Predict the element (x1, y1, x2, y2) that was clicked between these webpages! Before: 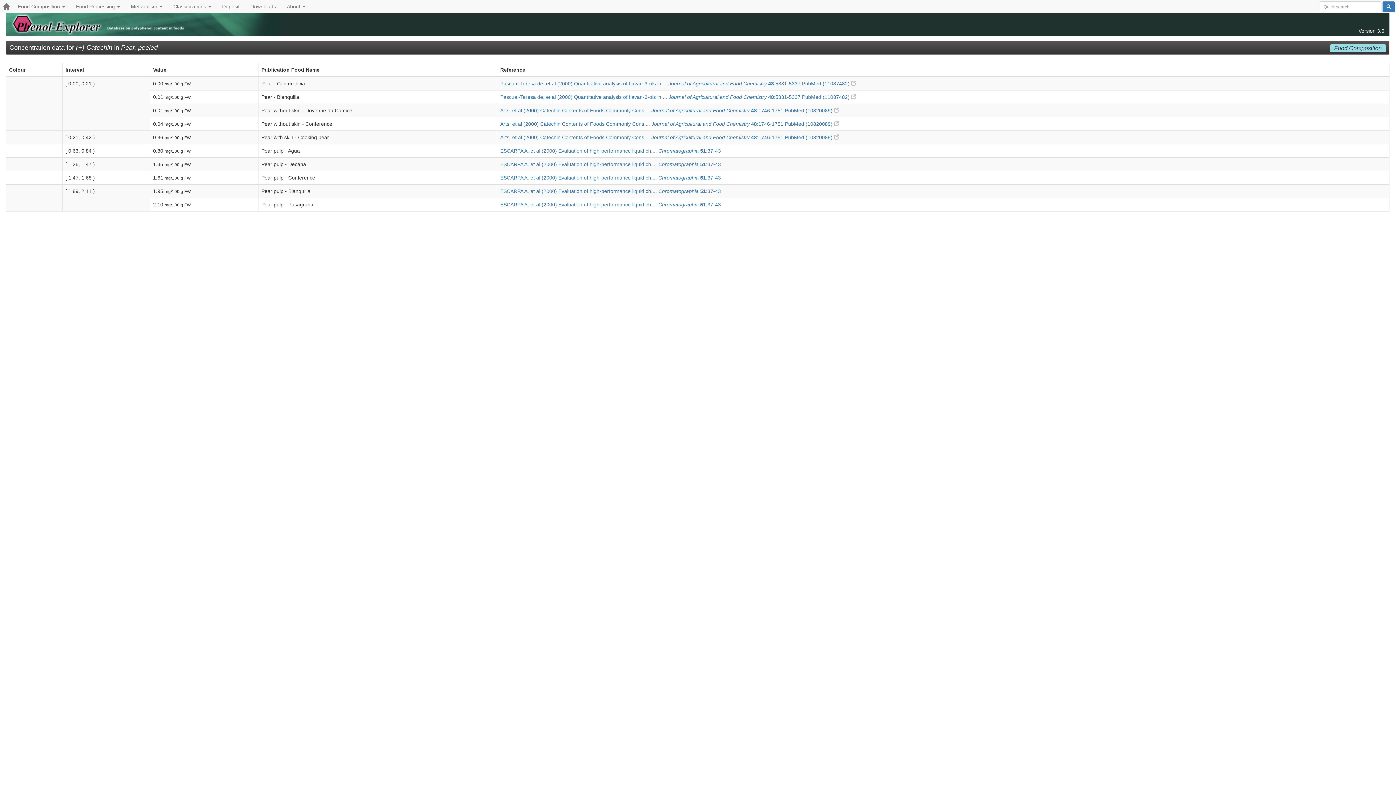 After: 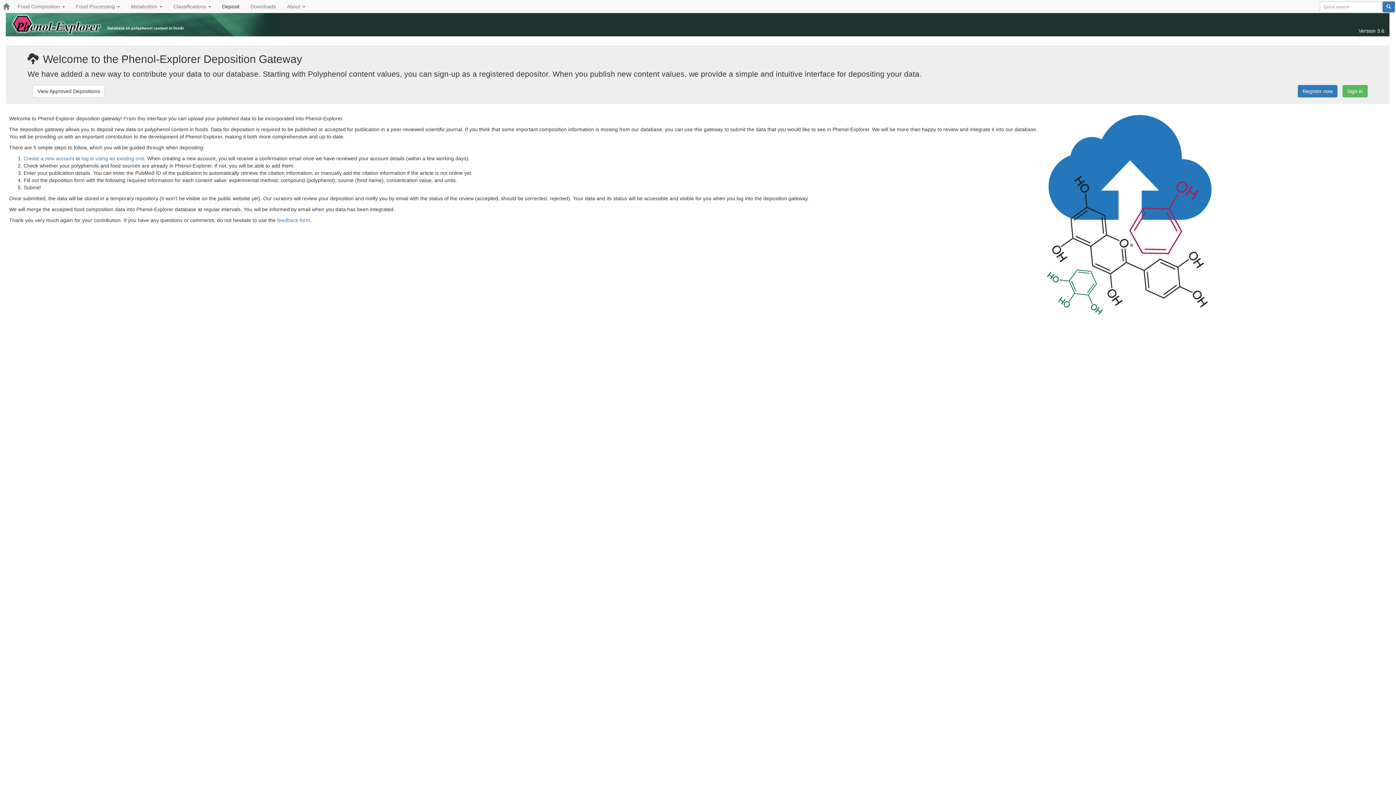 Action: bbox: (216, 0, 245, 12) label: Deposit